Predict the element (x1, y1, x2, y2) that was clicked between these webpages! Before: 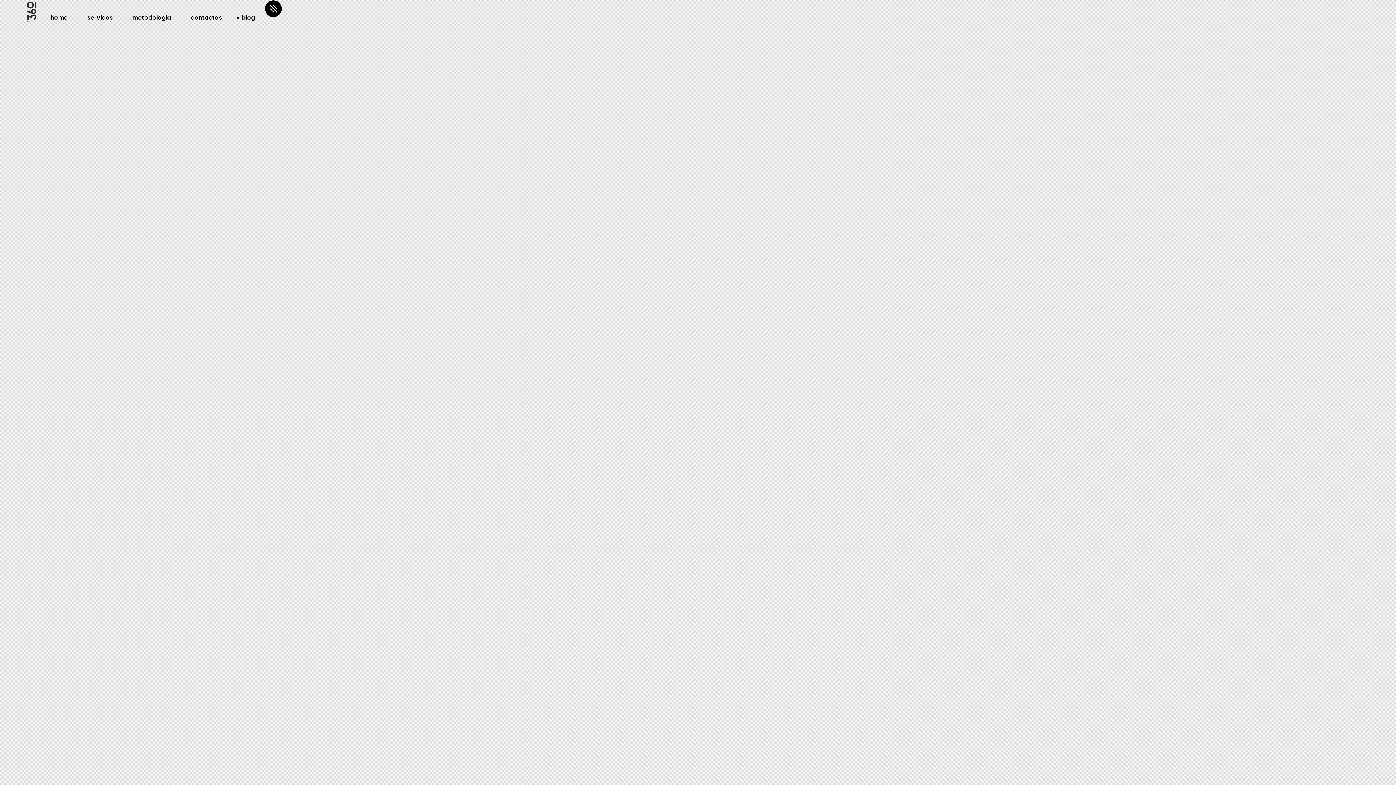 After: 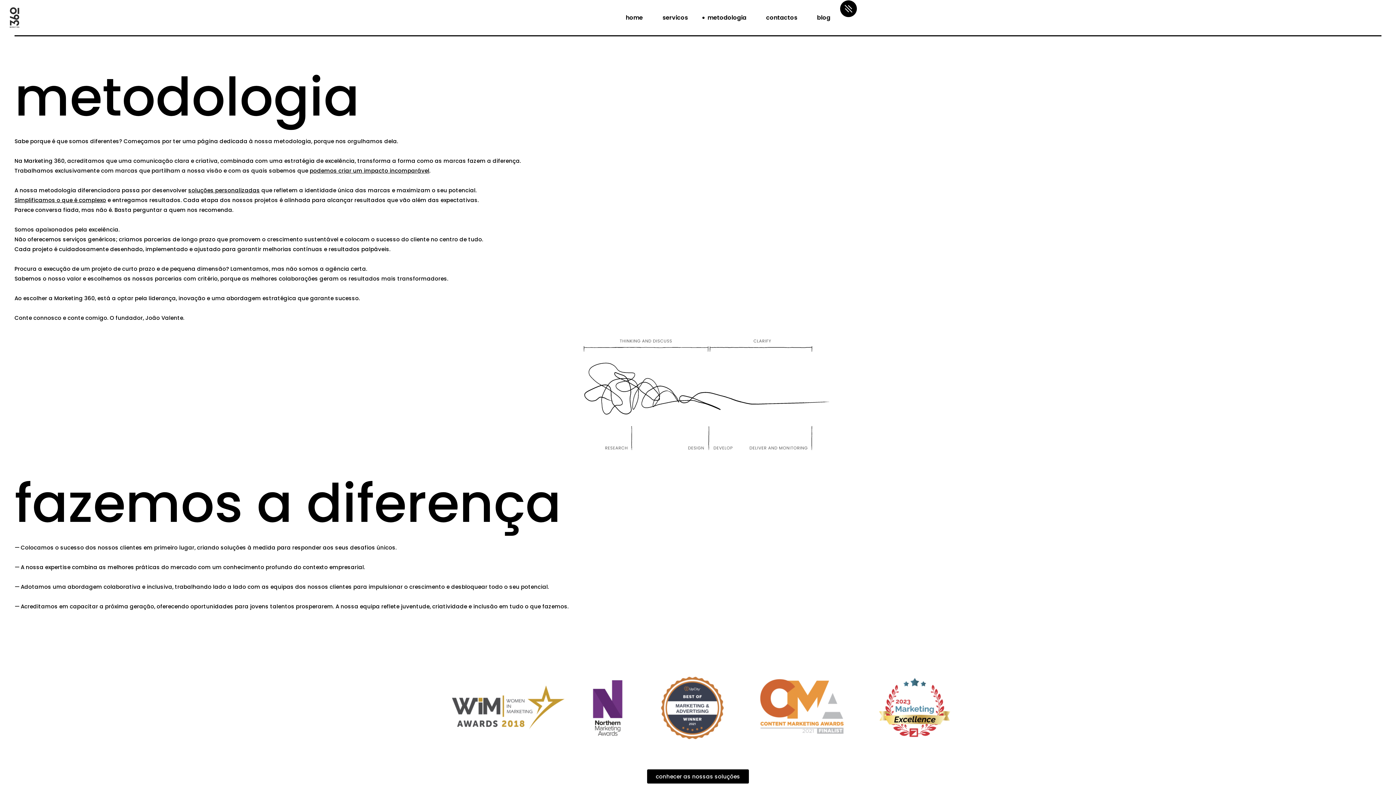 Action: bbox: (127, 0, 176, 35) label: metodologia